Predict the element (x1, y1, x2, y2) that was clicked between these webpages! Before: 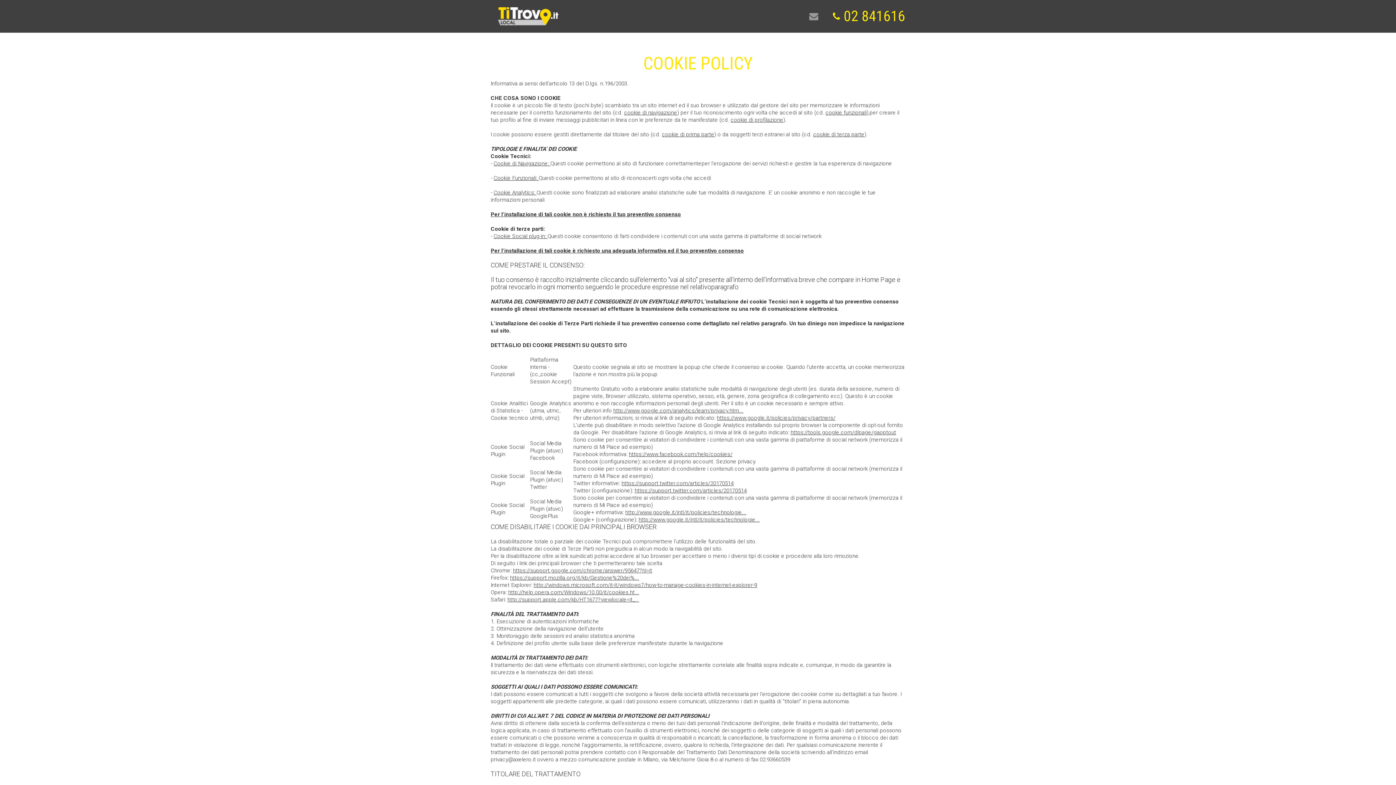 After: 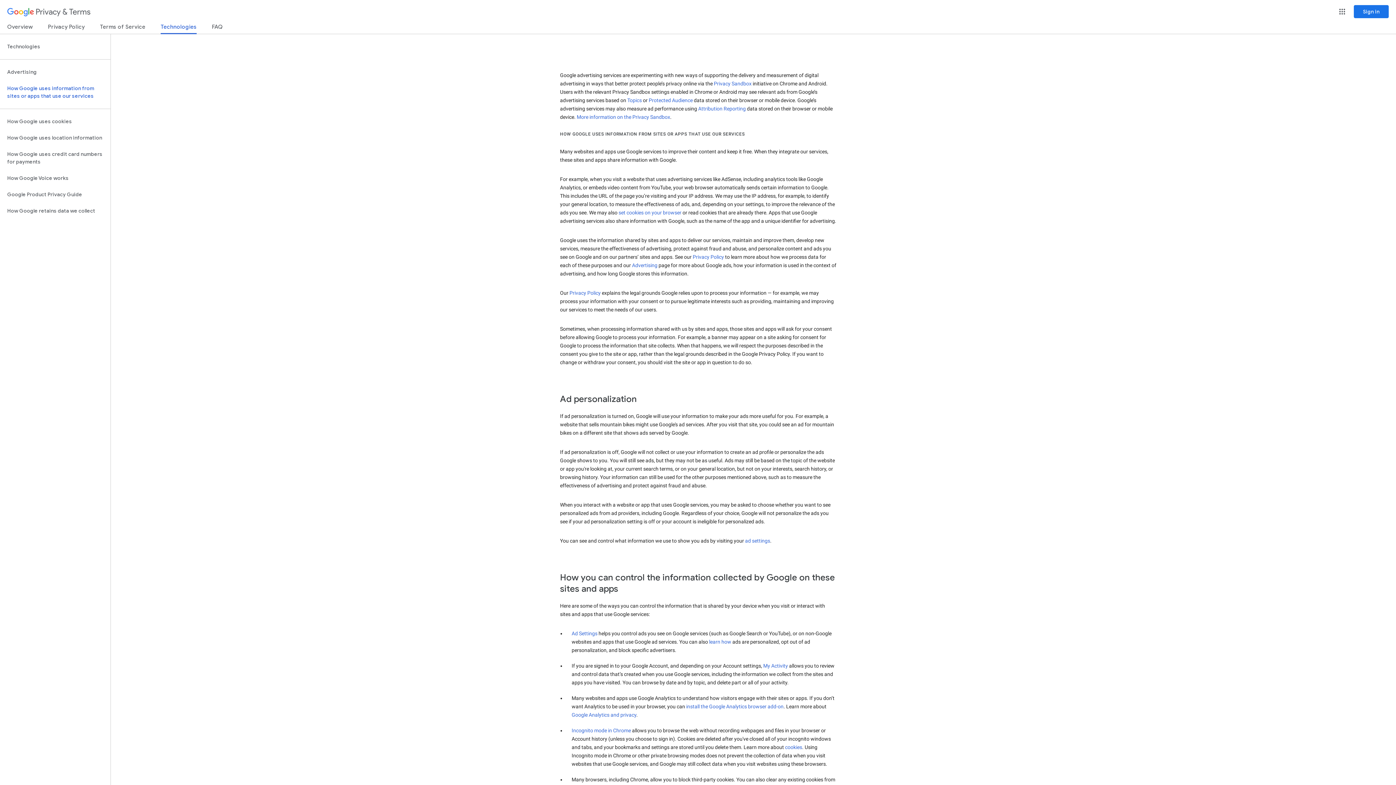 Action: label: https://www.google.it/policies/privacy/partners/ bbox: (717, 414, 835, 421)